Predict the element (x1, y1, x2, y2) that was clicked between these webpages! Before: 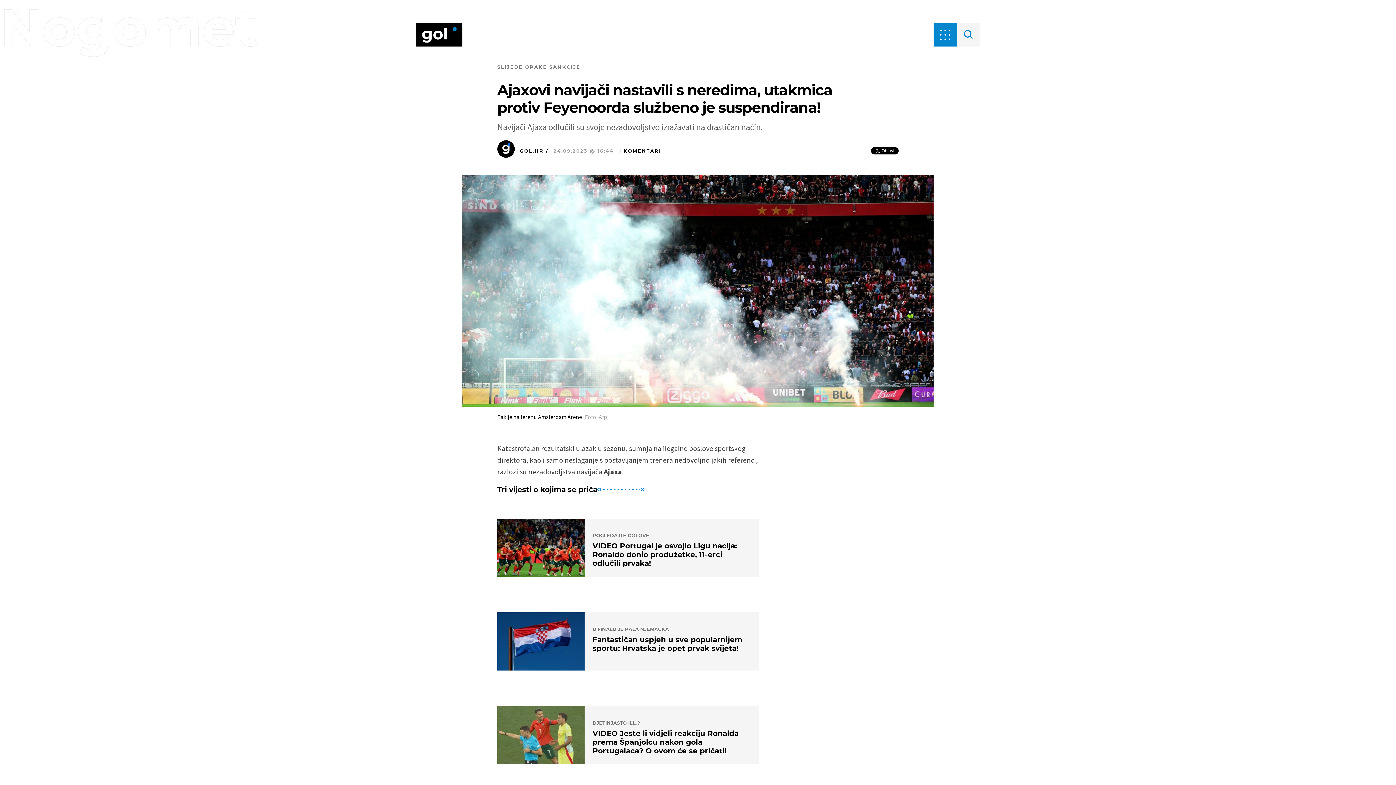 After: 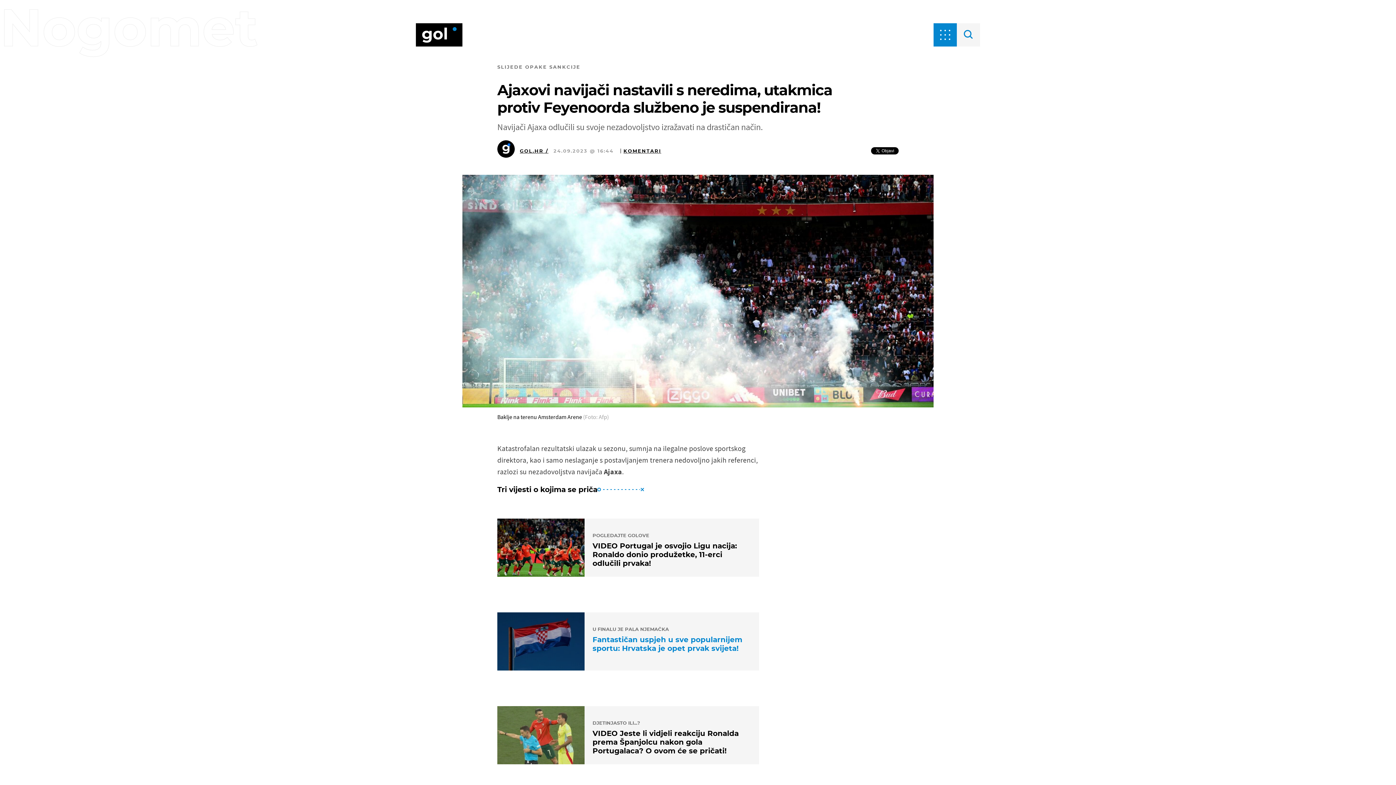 Action: label: U FINALU JE PALA NJEMAČKA
Fantastičan uspjeh u sve popularnijem sportu: Hrvatska je opet prvak svijeta! bbox: (497, 612, 759, 670)